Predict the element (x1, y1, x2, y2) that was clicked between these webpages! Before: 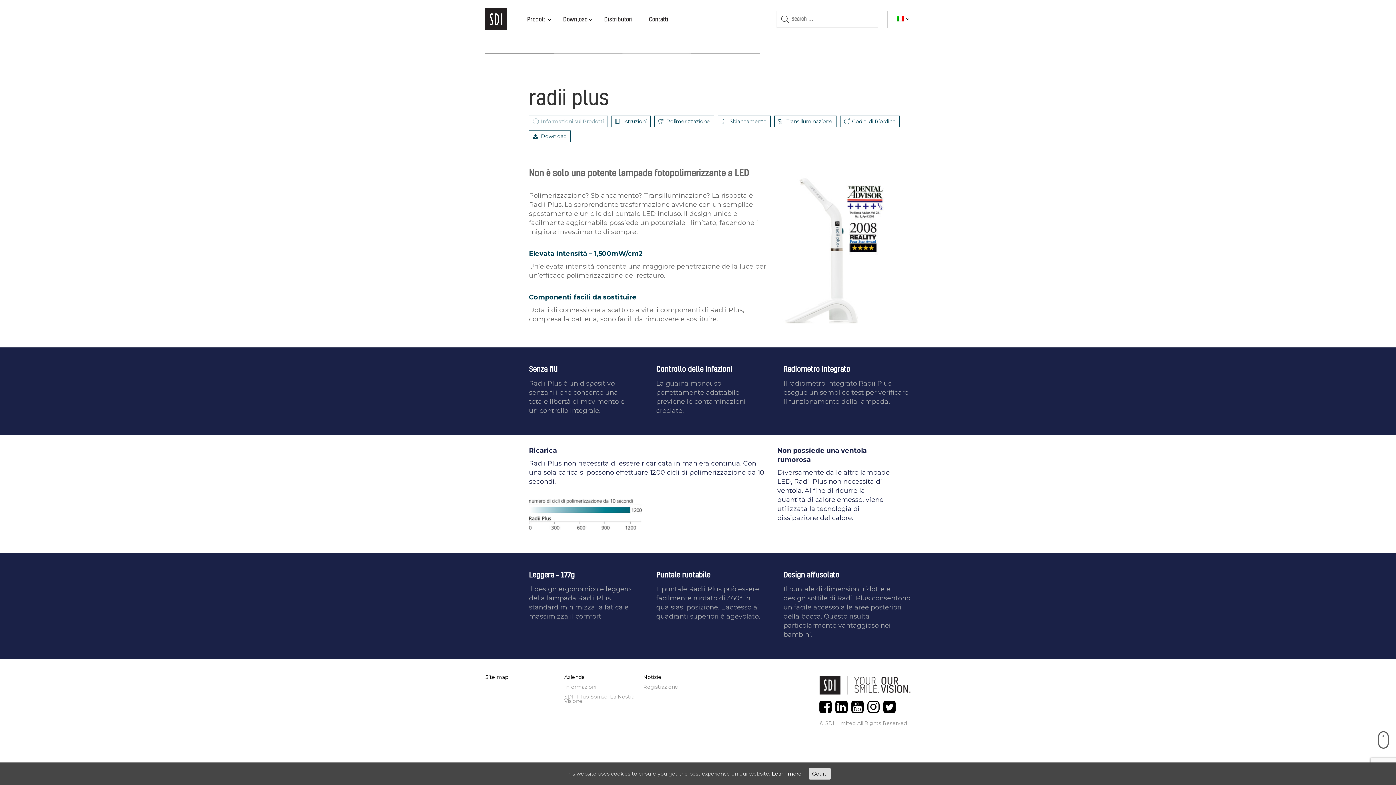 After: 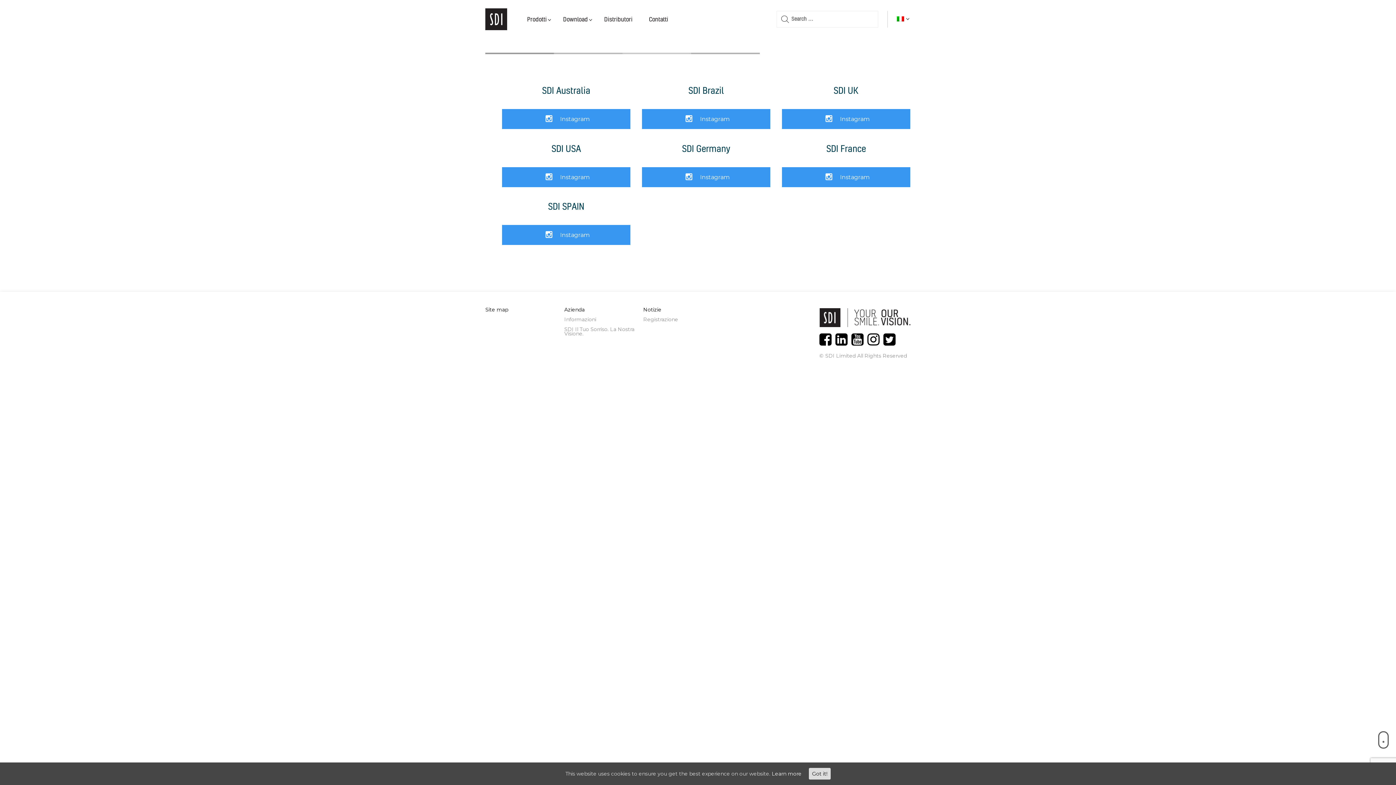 Action: bbox: (867, 700, 879, 714)